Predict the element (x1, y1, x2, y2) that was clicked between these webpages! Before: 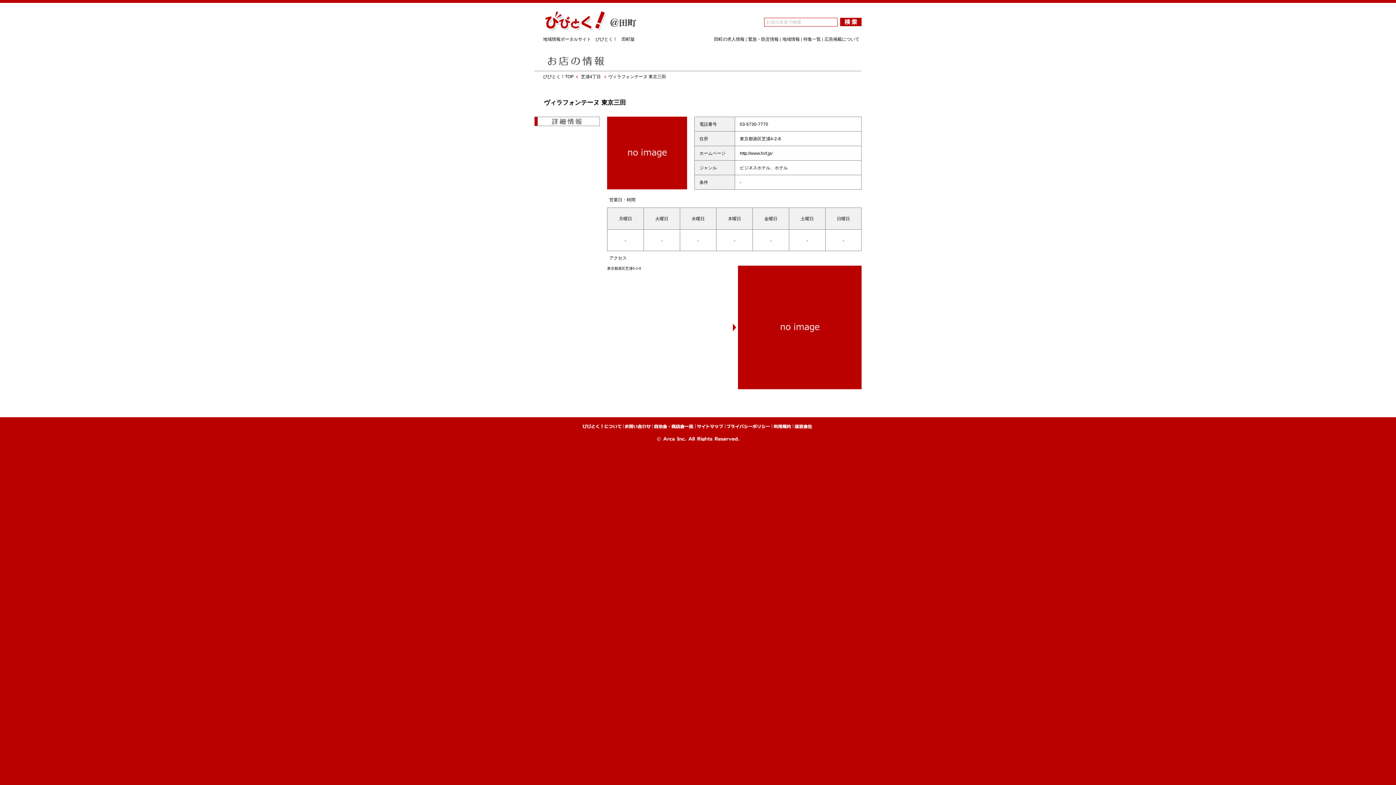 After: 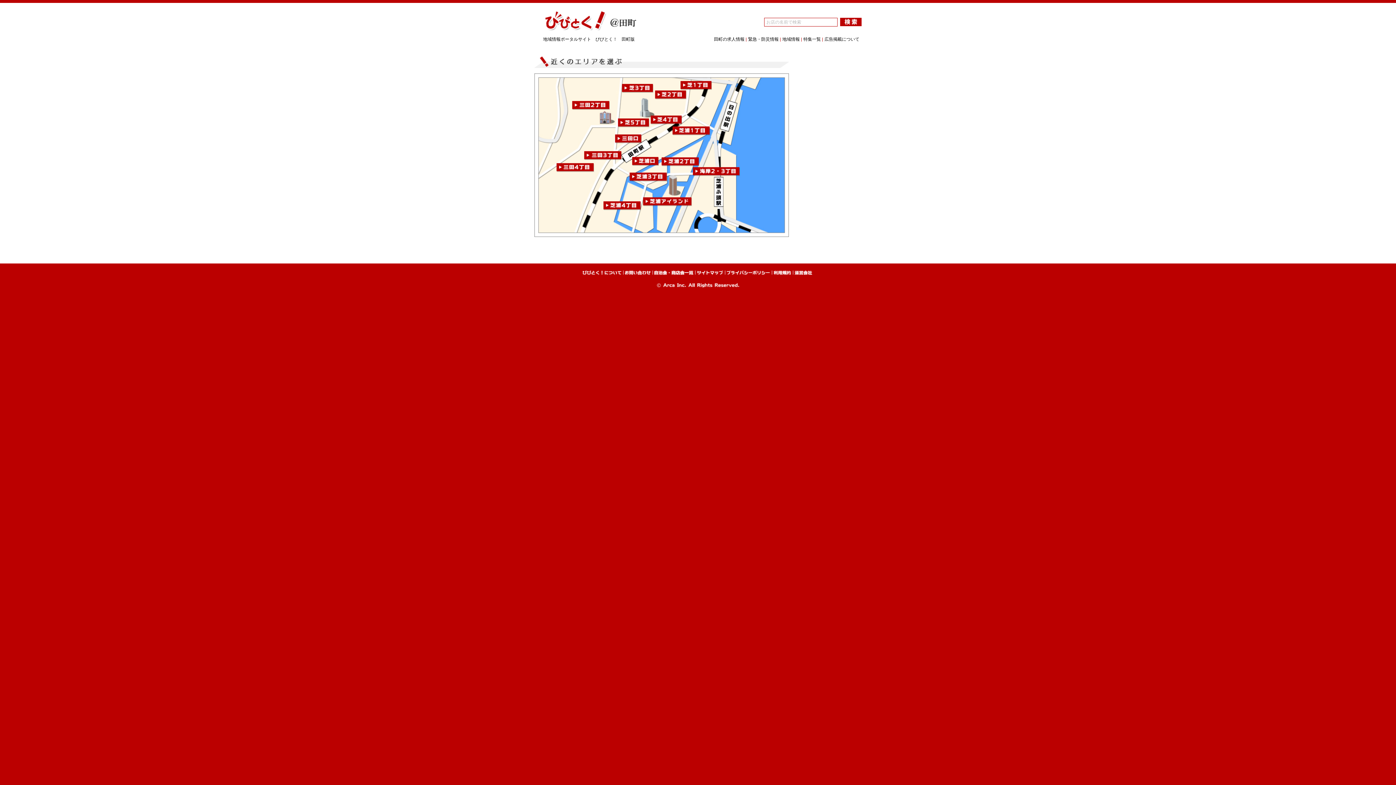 Action: bbox: (545, 27, 636, 31)